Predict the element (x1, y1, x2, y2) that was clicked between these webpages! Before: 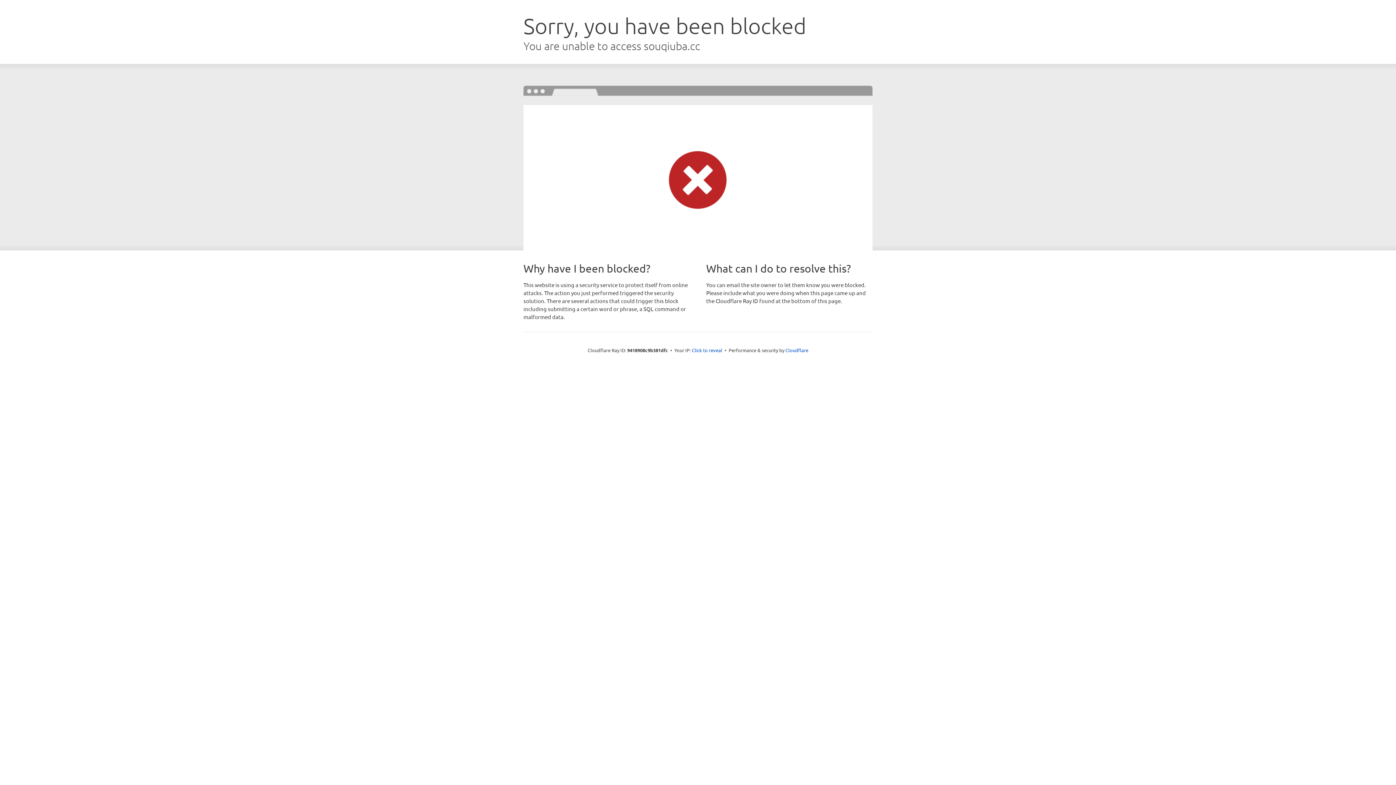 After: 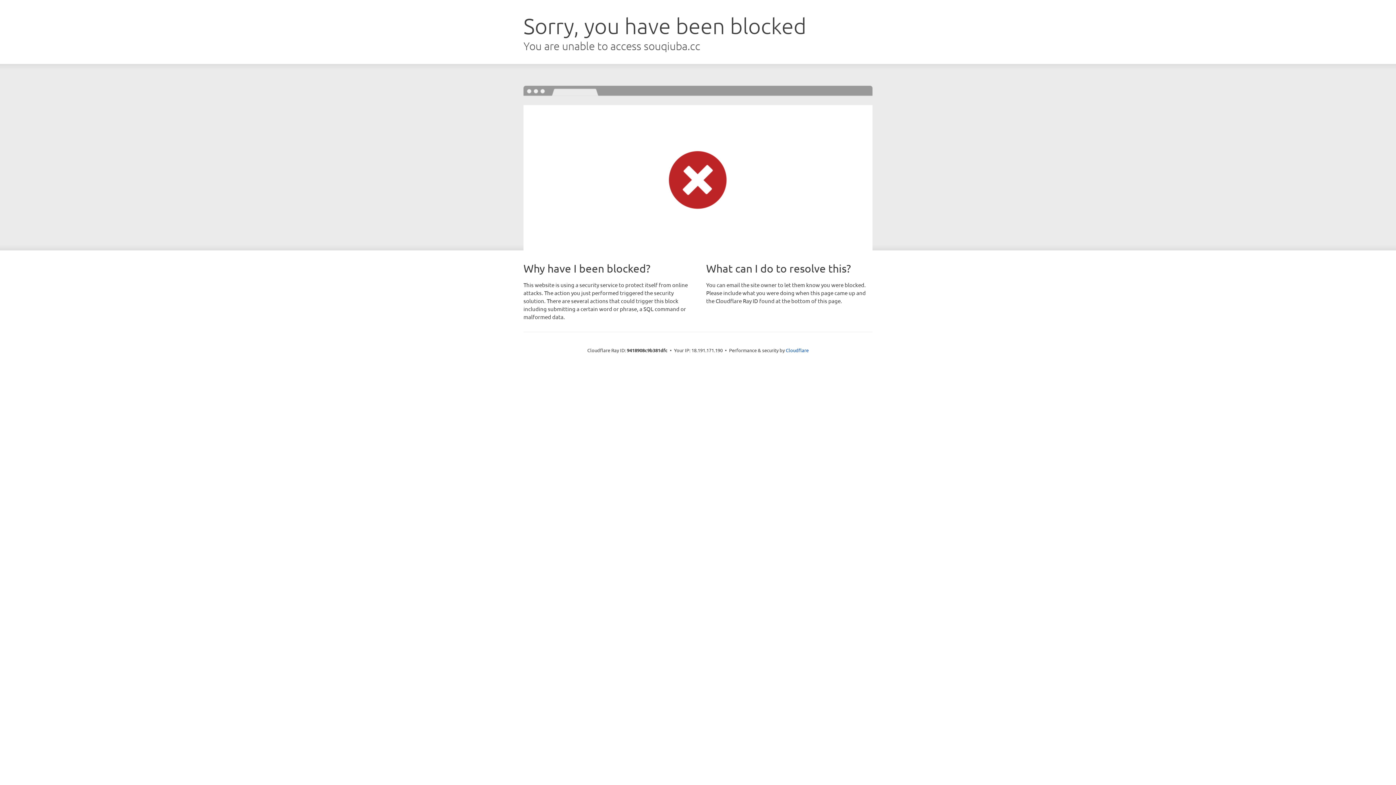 Action: label: Click to reveal bbox: (692, 346, 722, 353)